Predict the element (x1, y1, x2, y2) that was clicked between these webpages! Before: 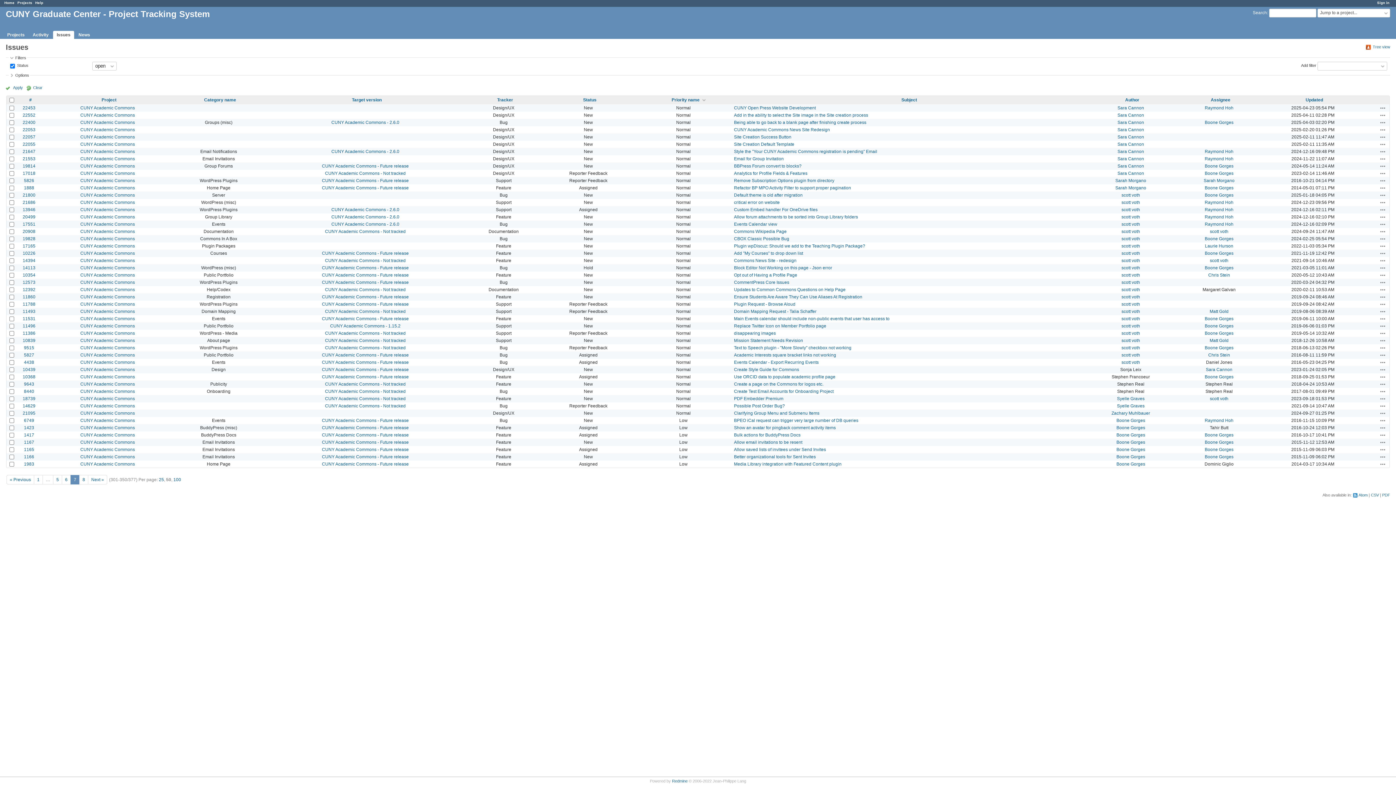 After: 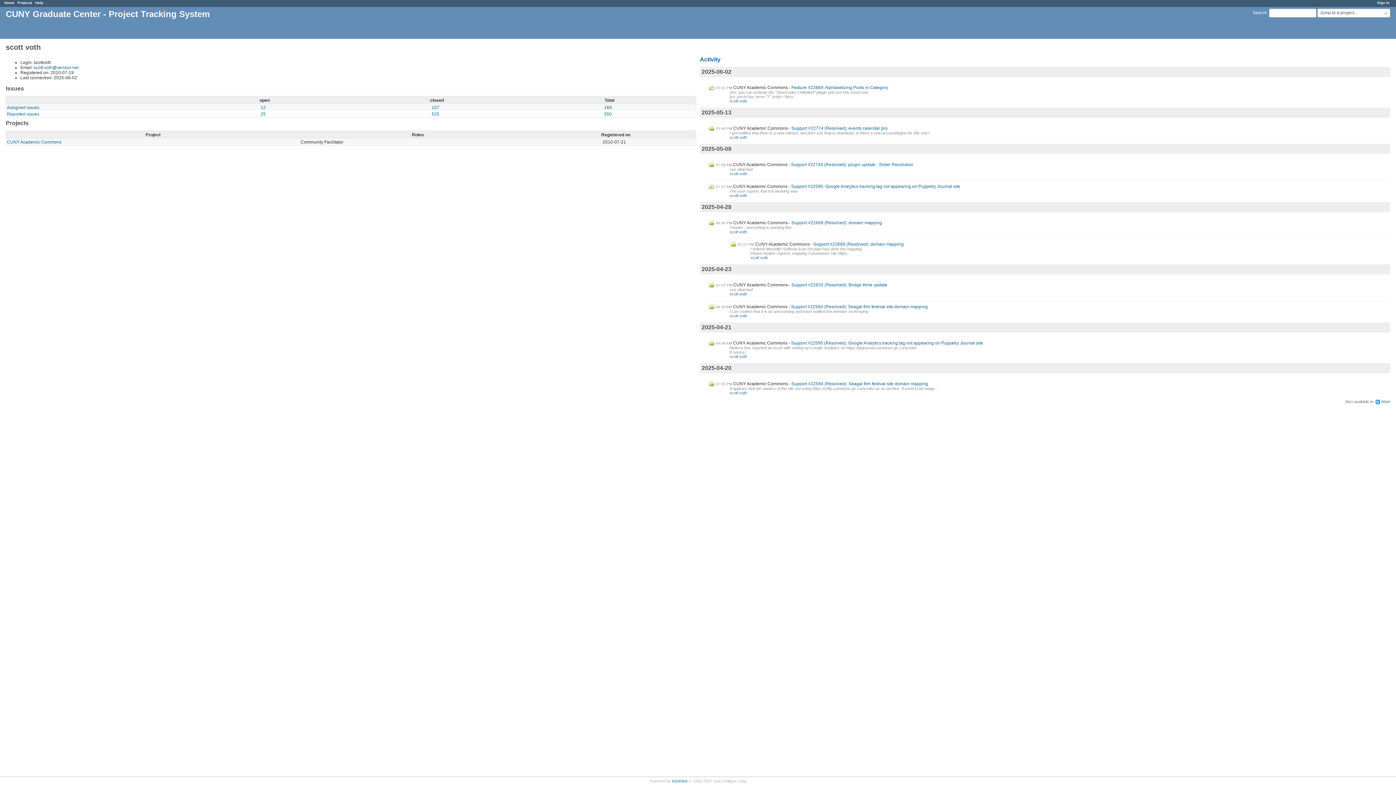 Action: bbox: (1121, 330, 1140, 335) label: scott voth